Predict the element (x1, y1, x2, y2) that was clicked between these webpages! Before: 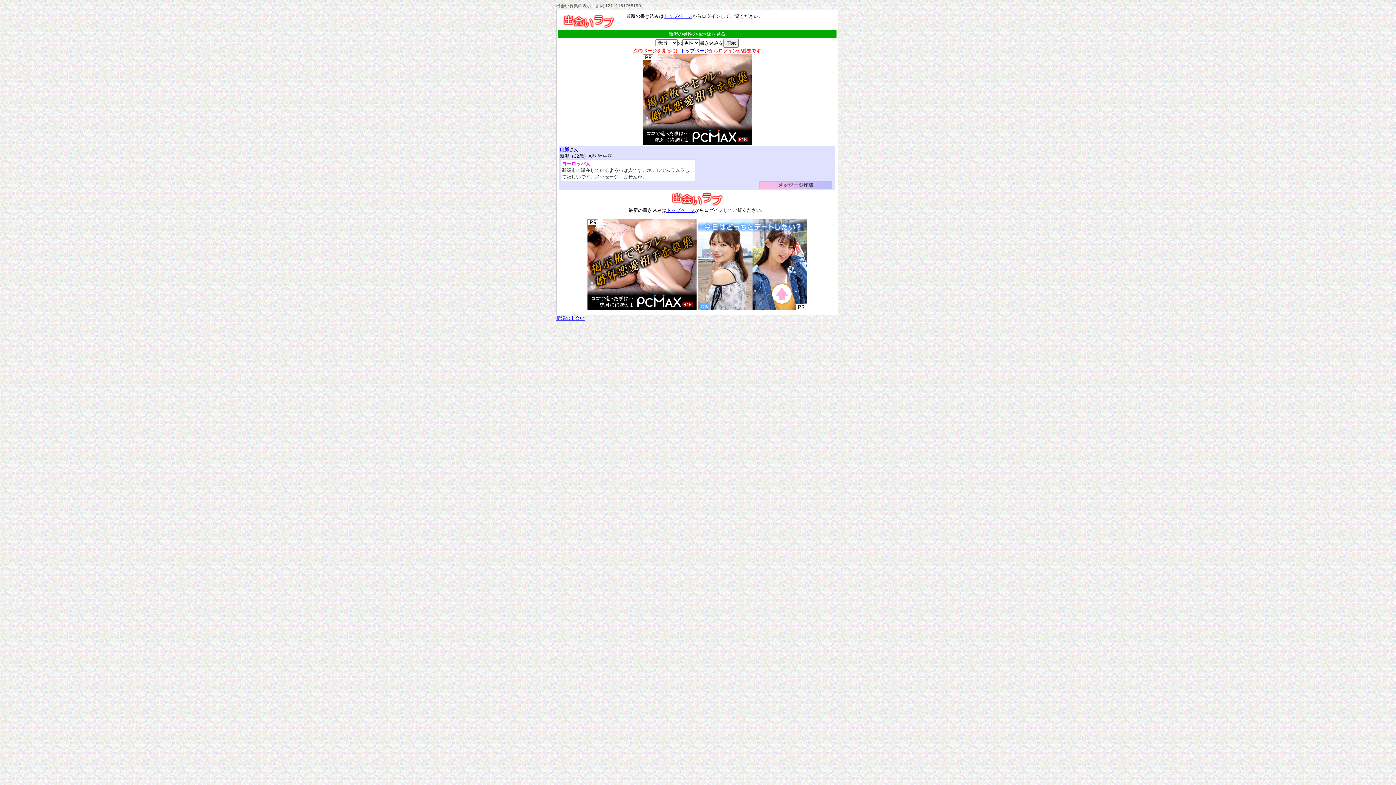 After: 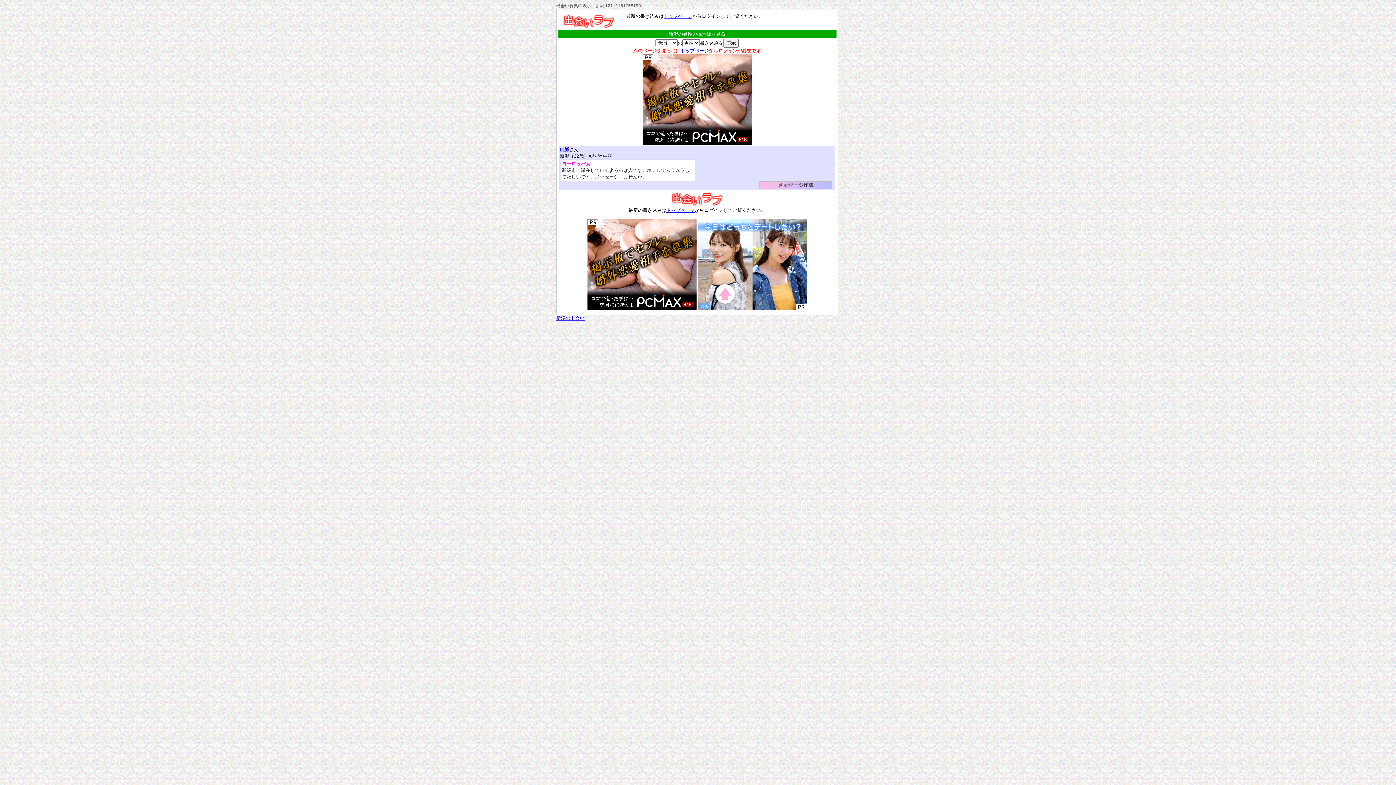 Action: bbox: (642, 140, 751, 146)